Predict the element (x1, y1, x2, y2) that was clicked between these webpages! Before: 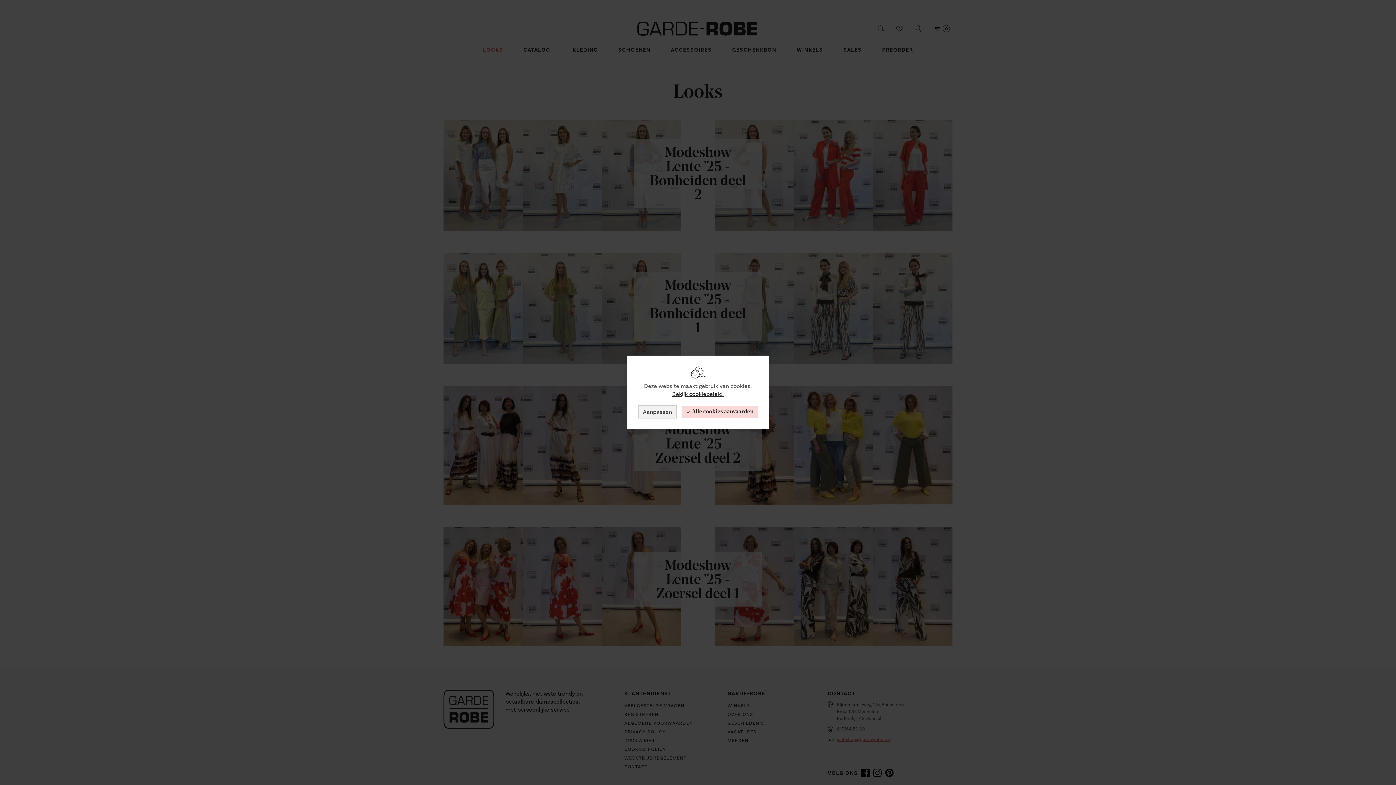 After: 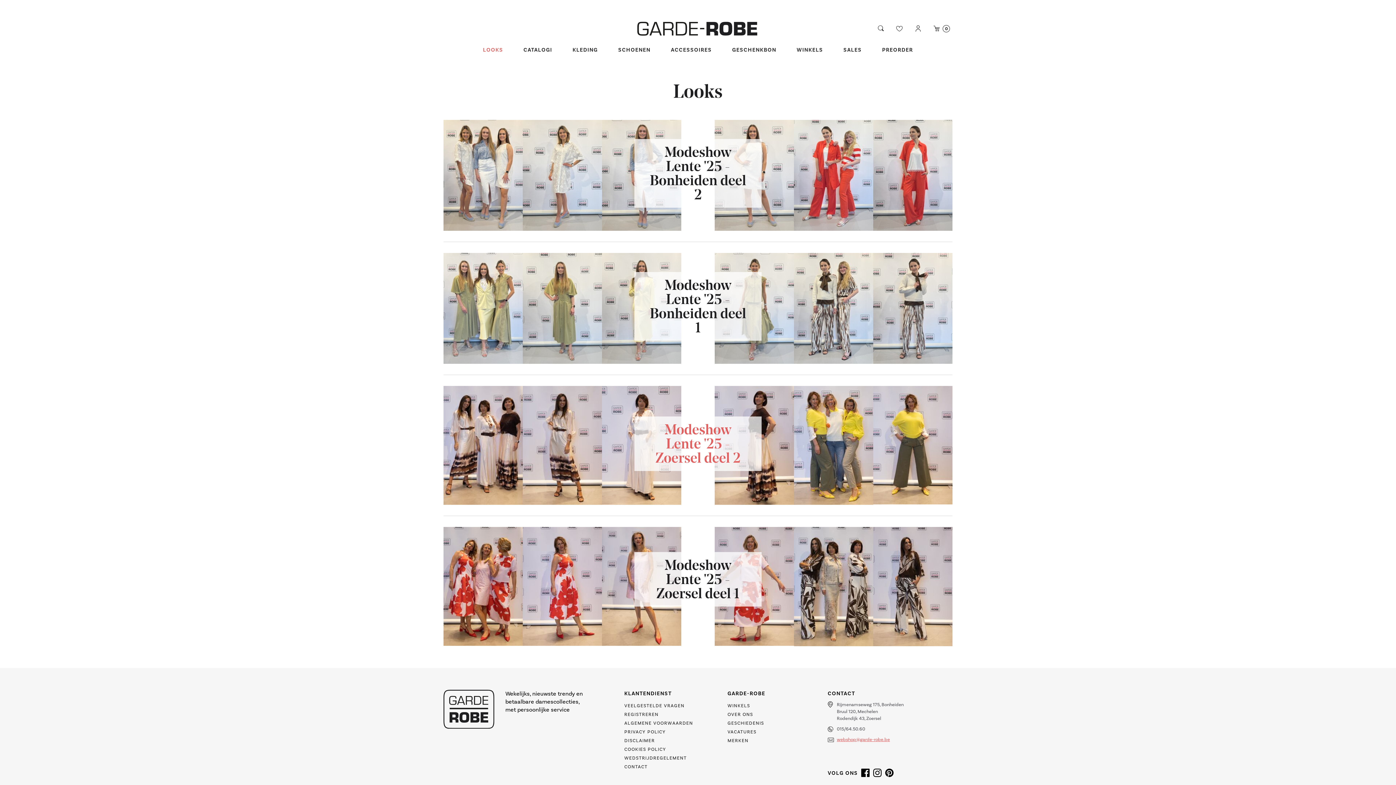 Action: bbox: (682, 406, 758, 418) label: Alle cookies aanvaarden